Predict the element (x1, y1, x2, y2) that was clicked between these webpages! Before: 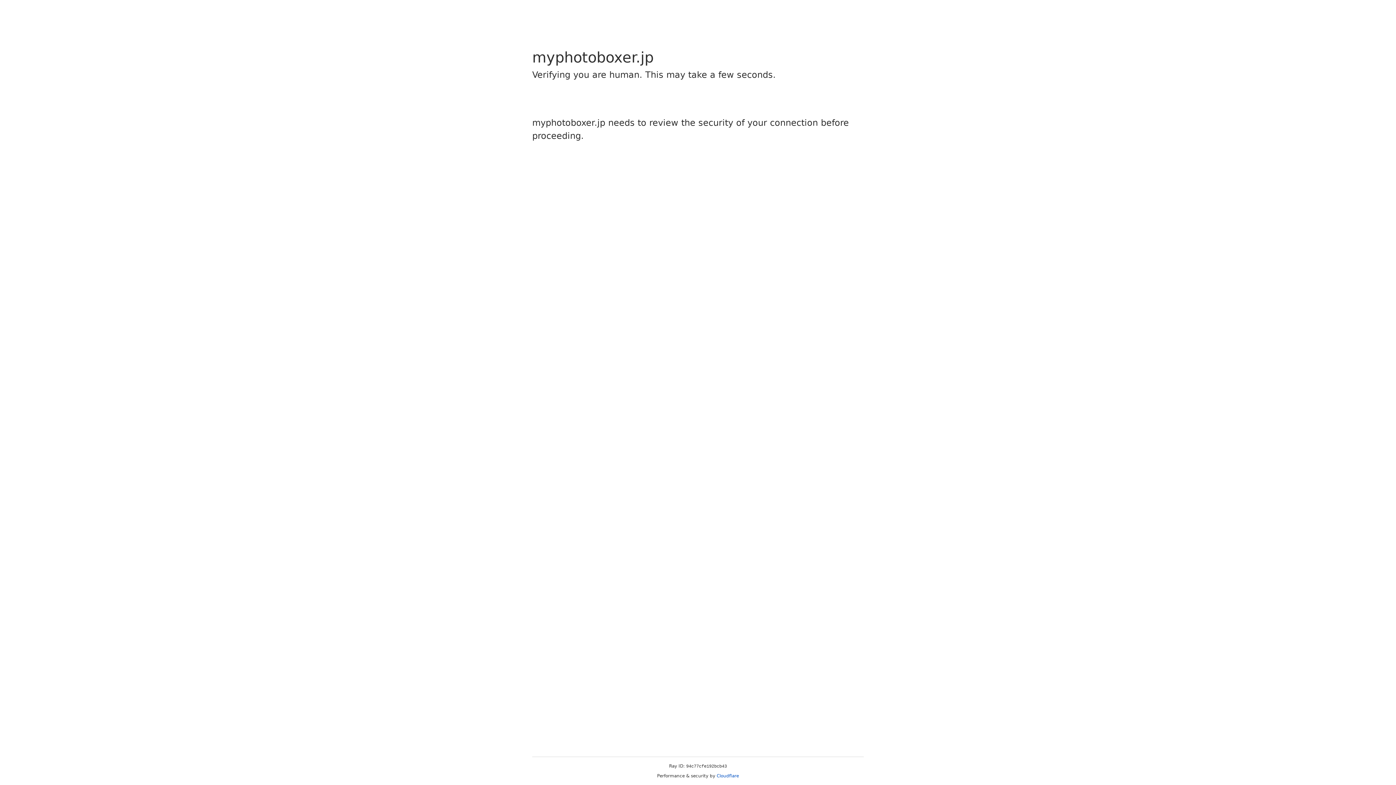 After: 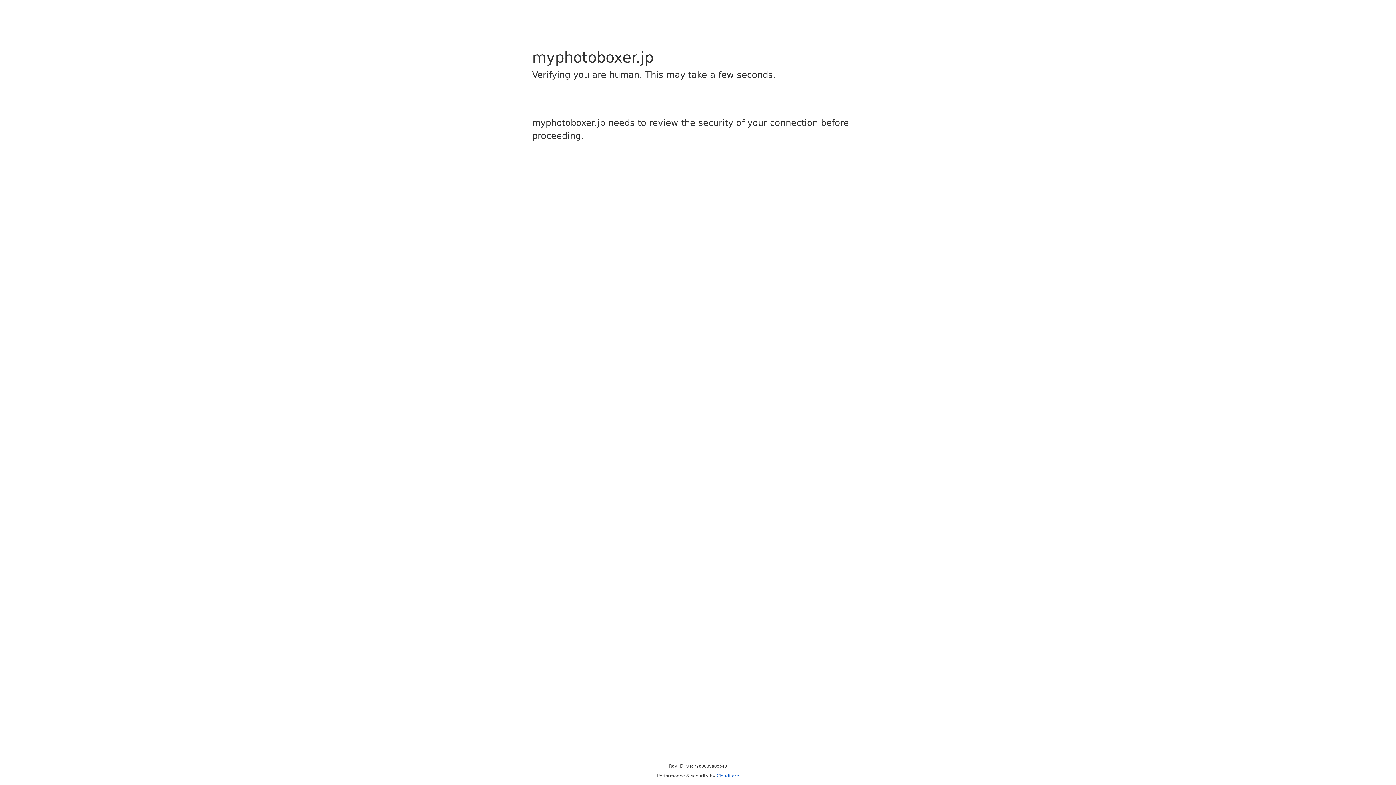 Action: bbox: (716, 773, 739, 778) label: Cloudflare